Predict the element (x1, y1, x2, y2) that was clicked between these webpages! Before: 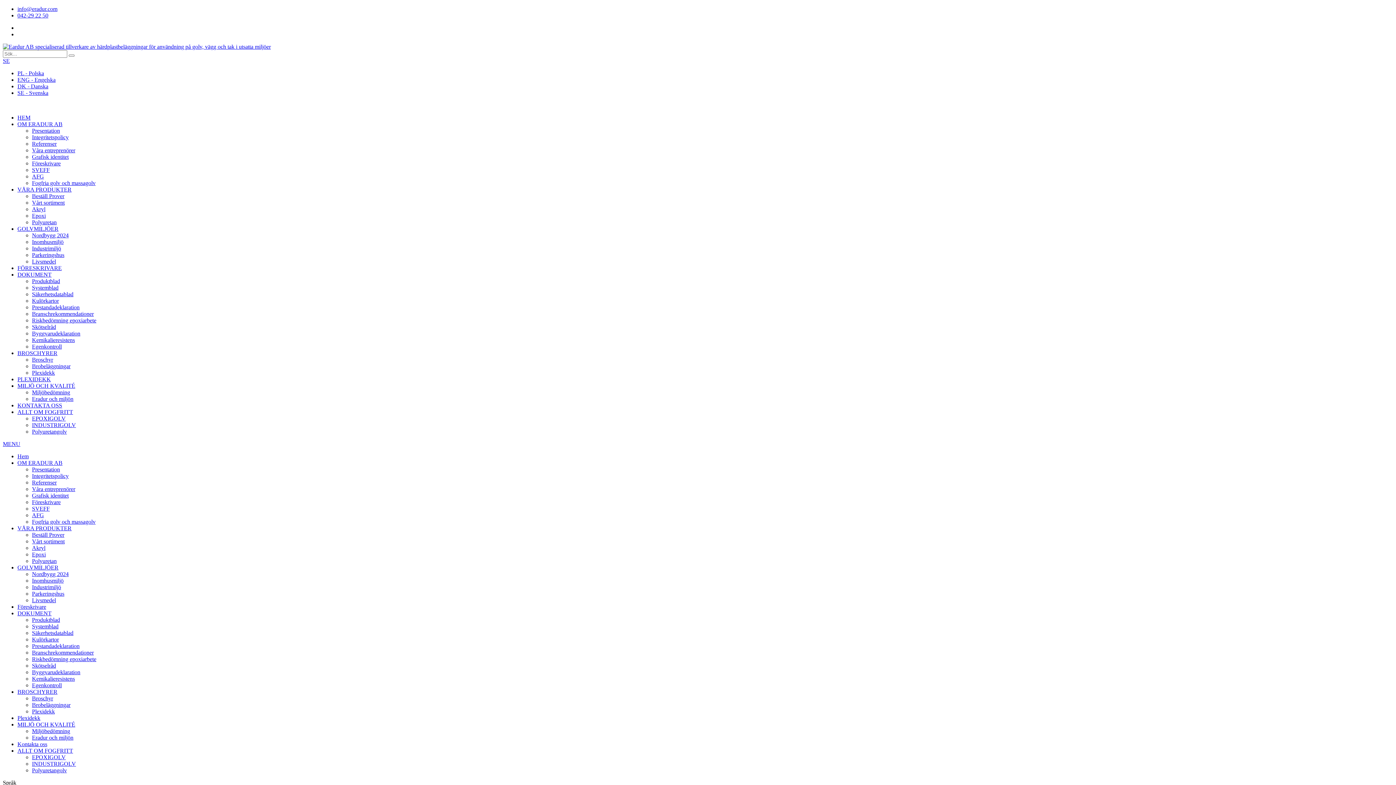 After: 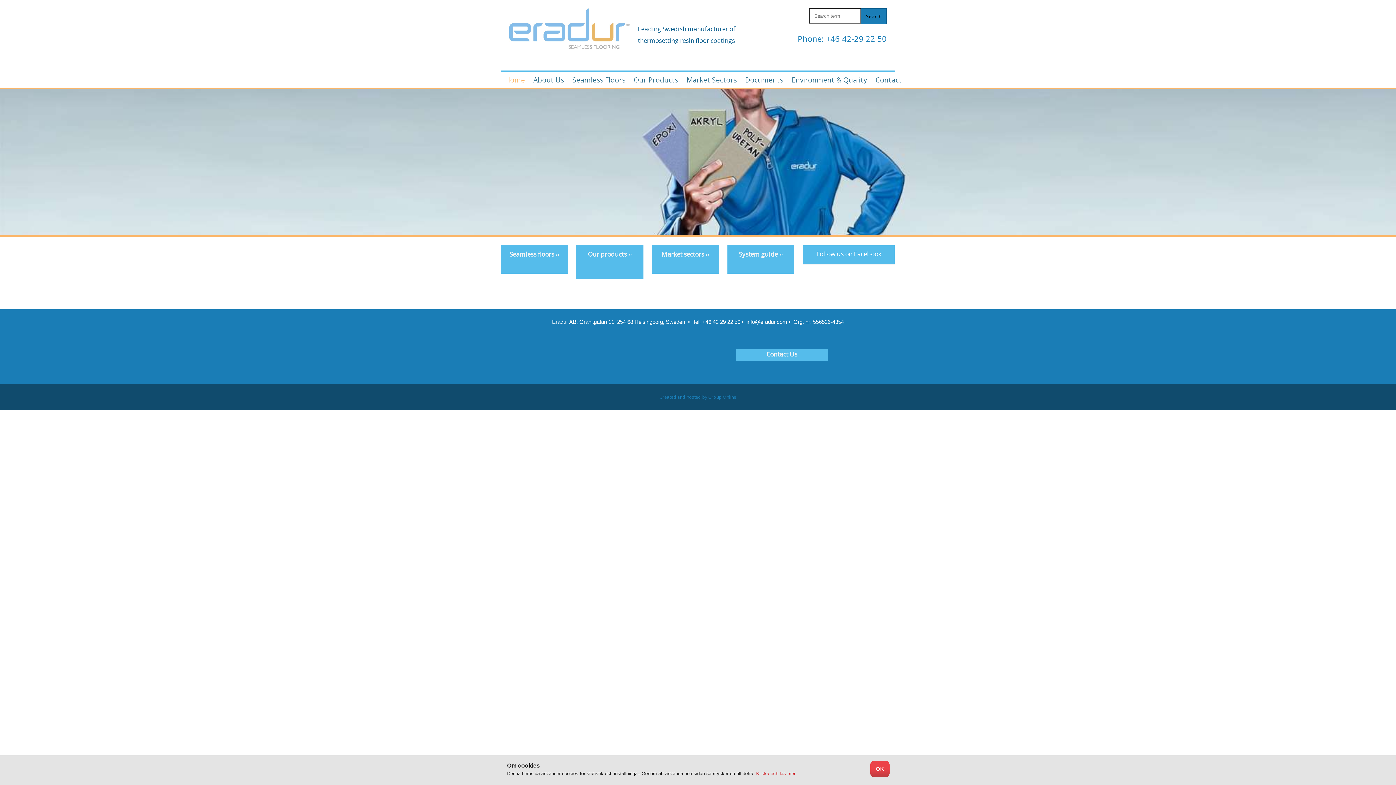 Action: bbox: (17, 76, 55, 82) label: ENG - Engelska